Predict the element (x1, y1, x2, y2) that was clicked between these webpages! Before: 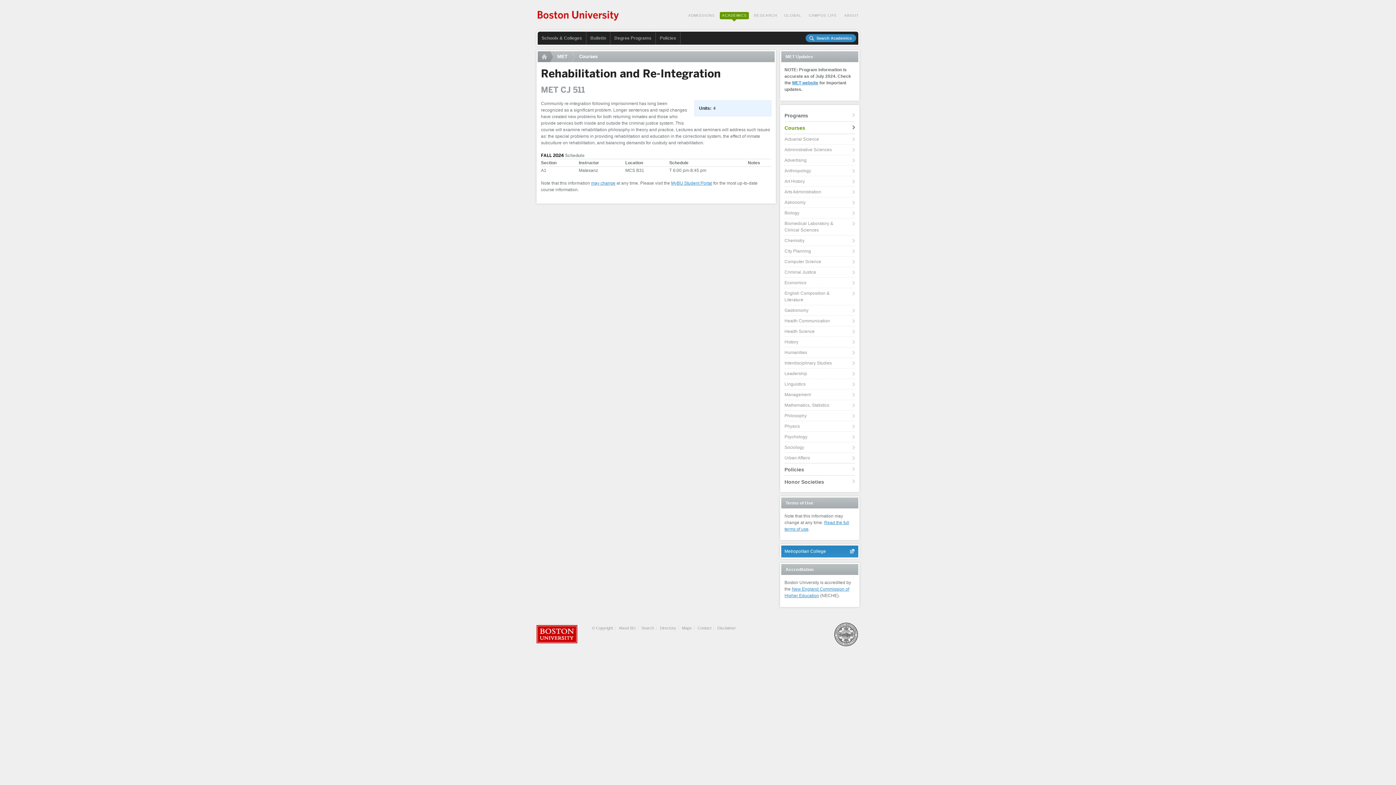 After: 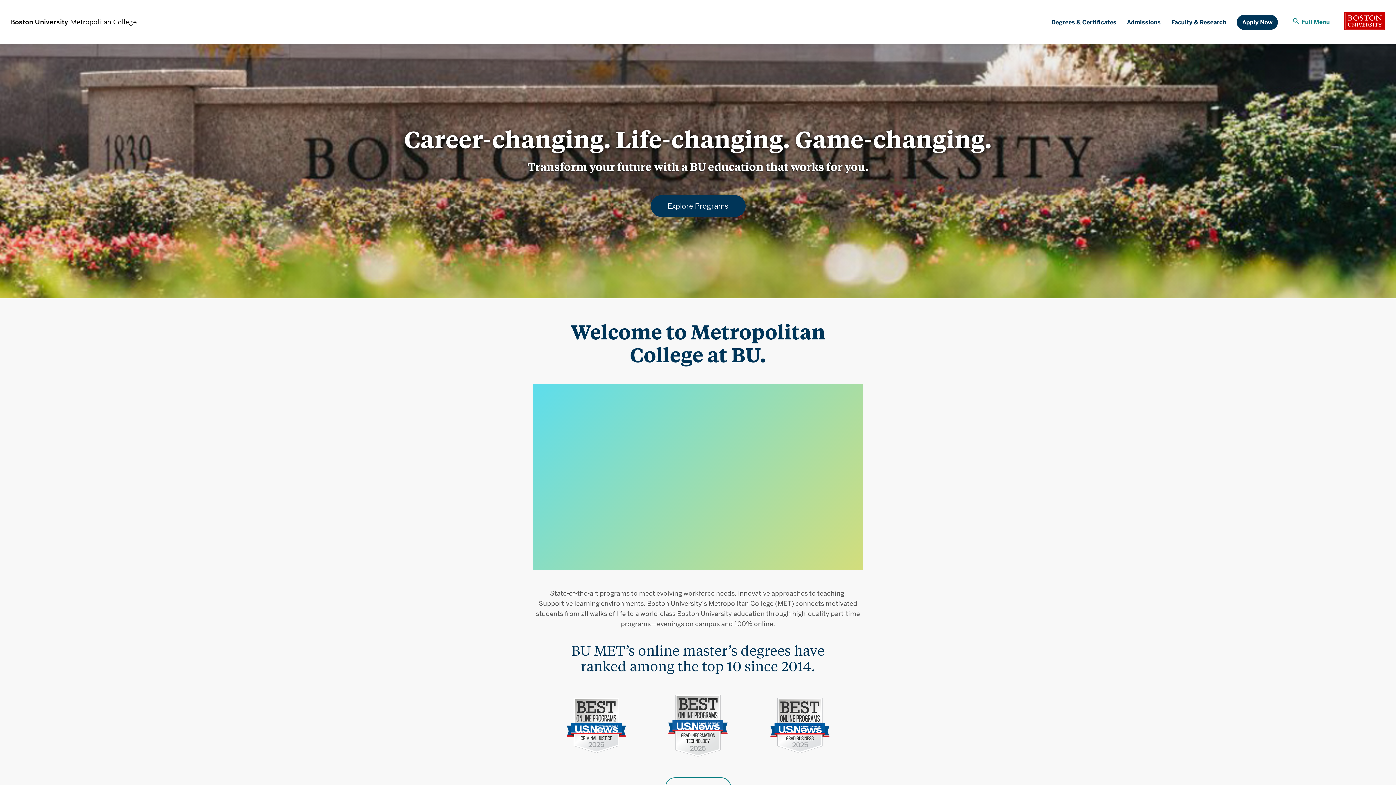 Action: label: MET website bbox: (792, 80, 818, 85)